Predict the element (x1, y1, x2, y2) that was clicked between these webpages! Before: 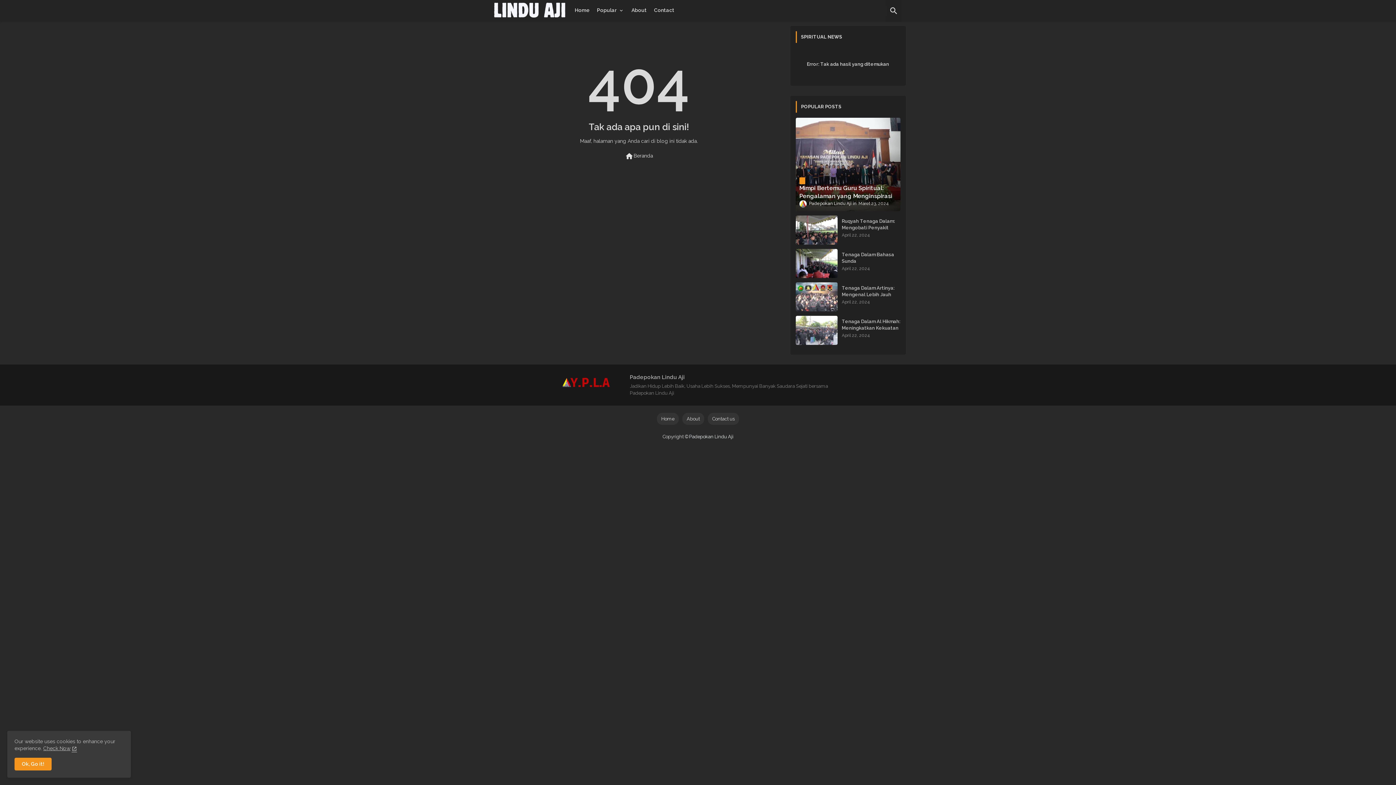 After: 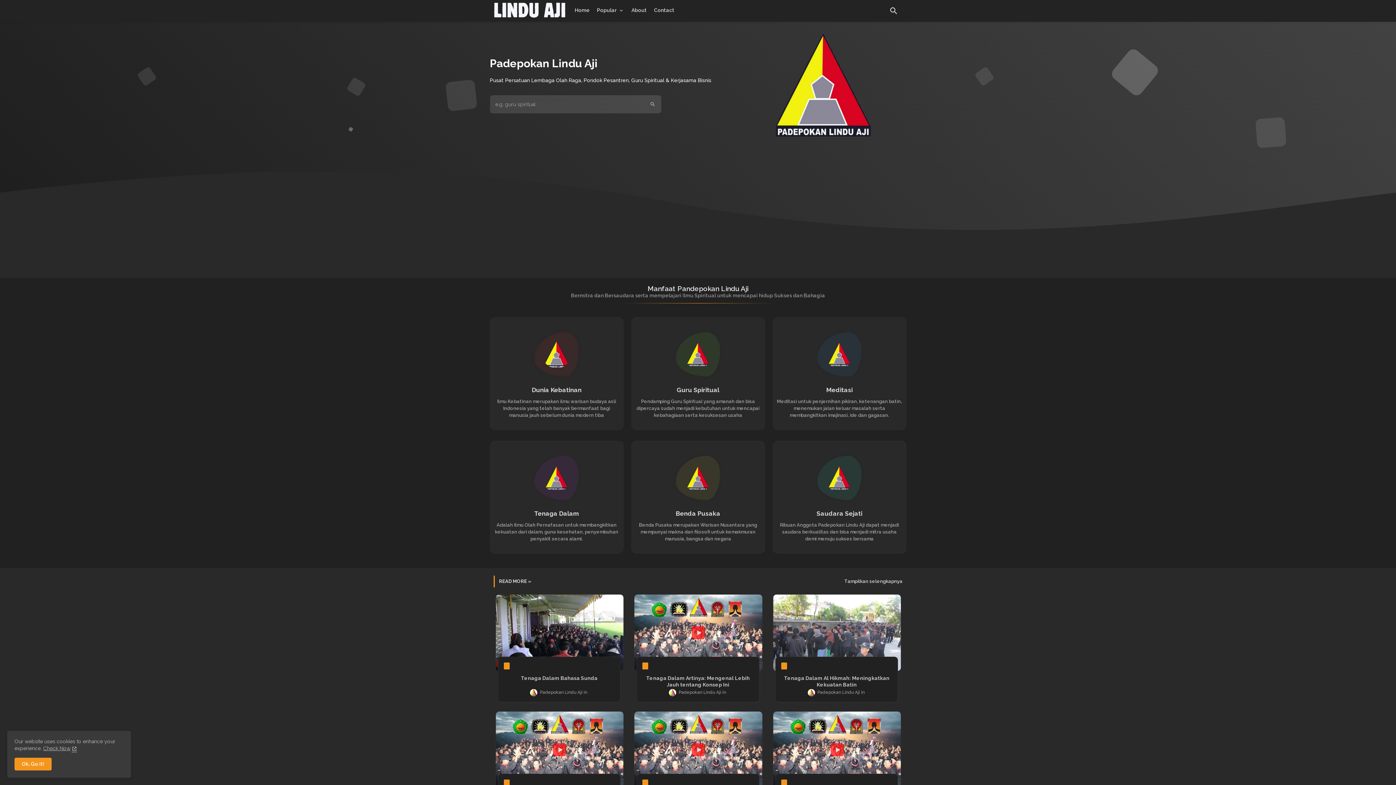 Action: bbox: (657, 413, 678, 425) label: Home